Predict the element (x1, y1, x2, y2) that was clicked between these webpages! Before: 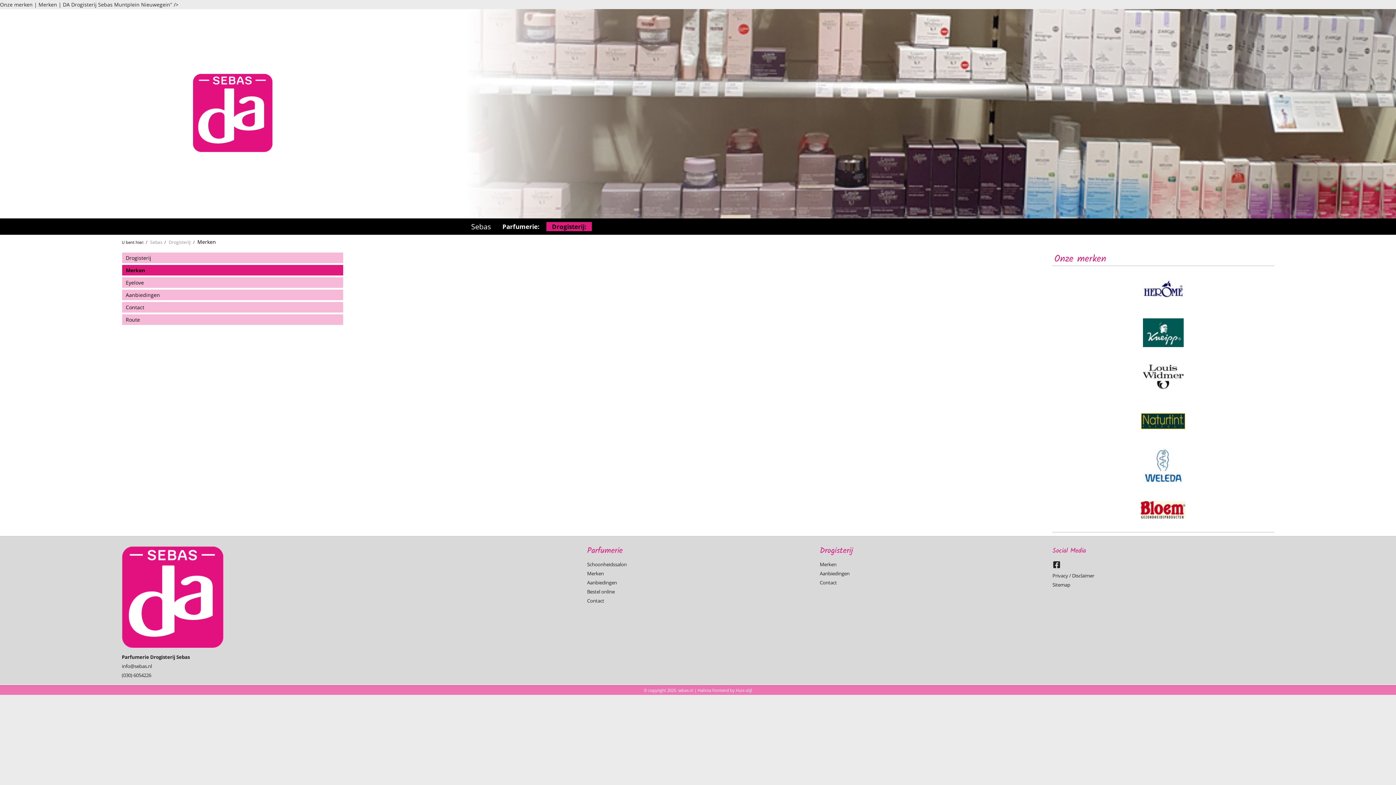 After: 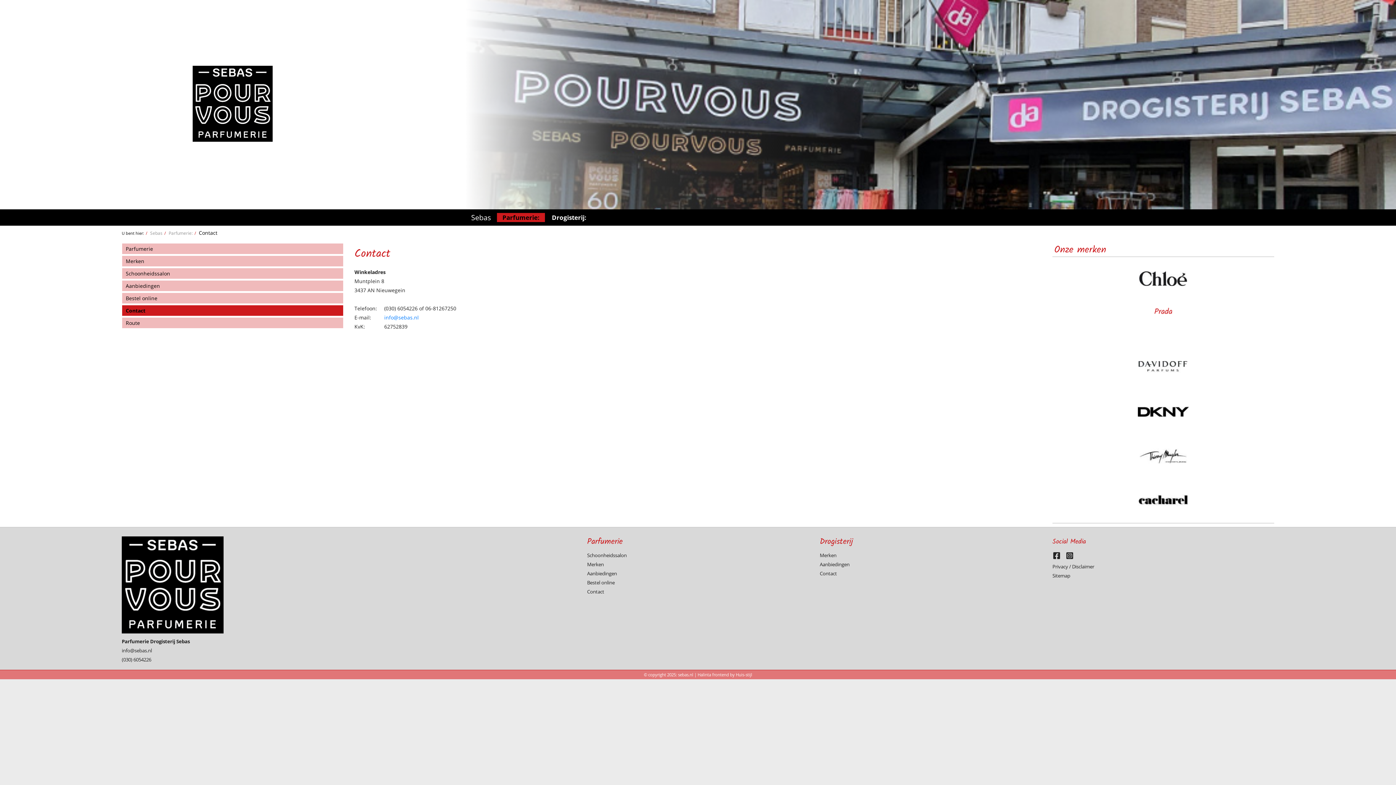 Action: bbox: (587, 597, 604, 604) label: Contact